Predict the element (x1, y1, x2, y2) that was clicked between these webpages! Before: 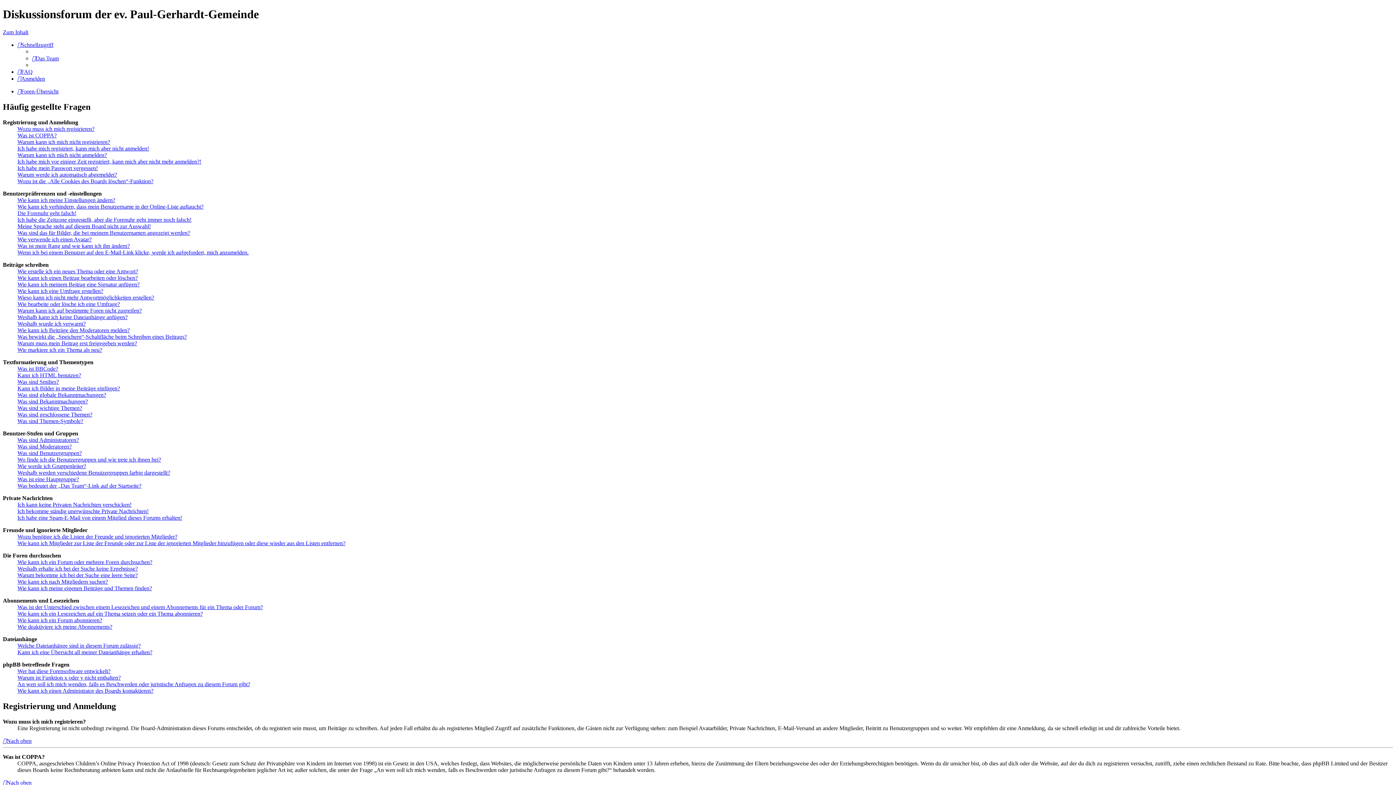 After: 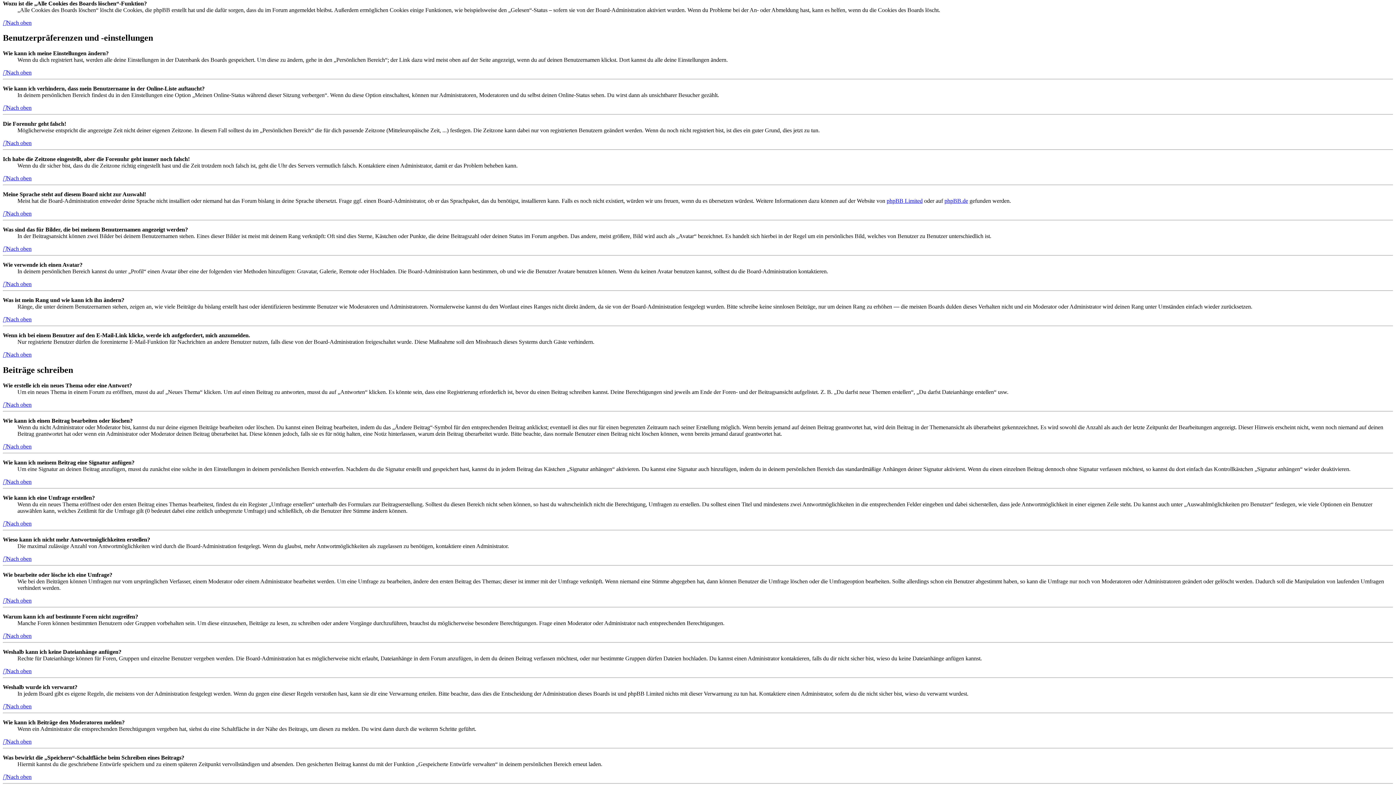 Action: label: Wozu ist die „Alle Cookies des Boards löschen“-Funktion? bbox: (17, 178, 153, 184)